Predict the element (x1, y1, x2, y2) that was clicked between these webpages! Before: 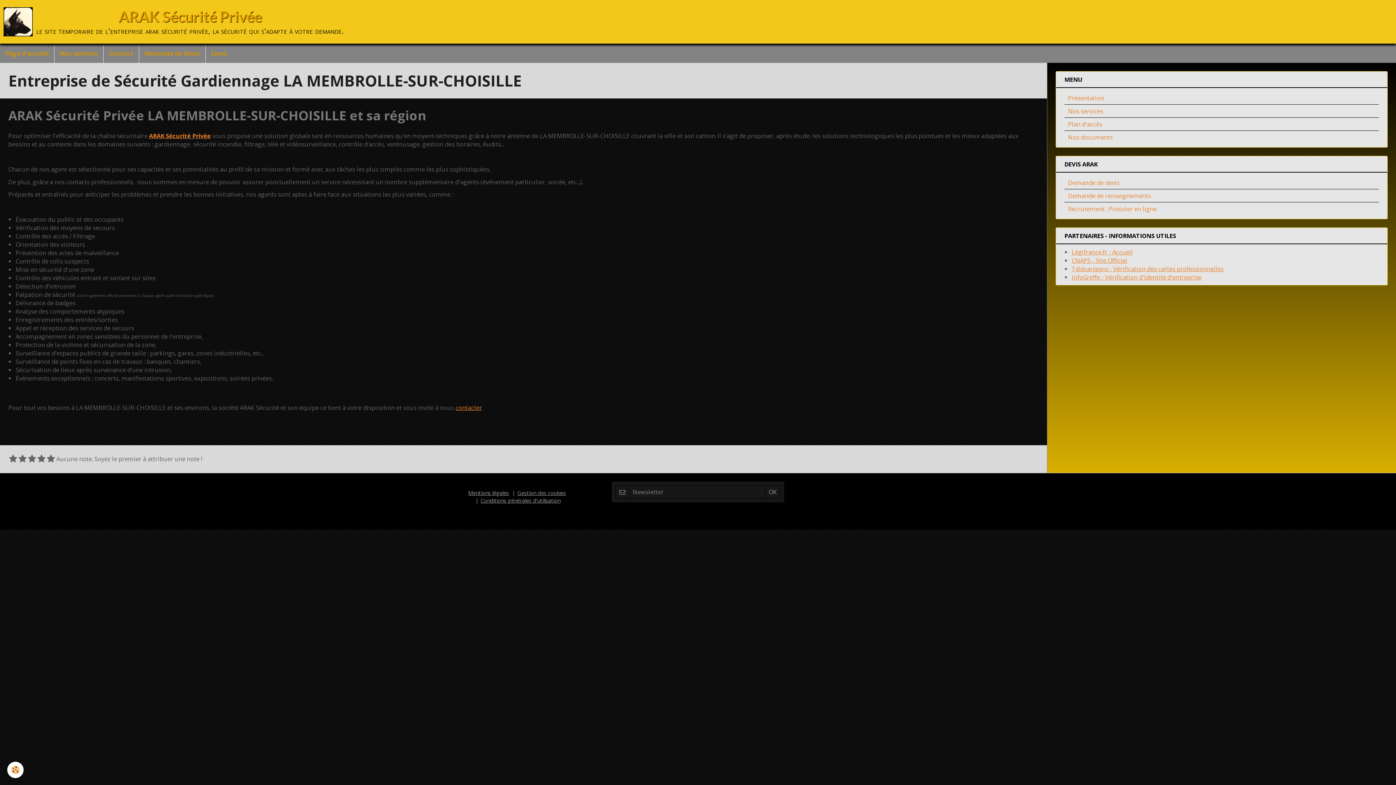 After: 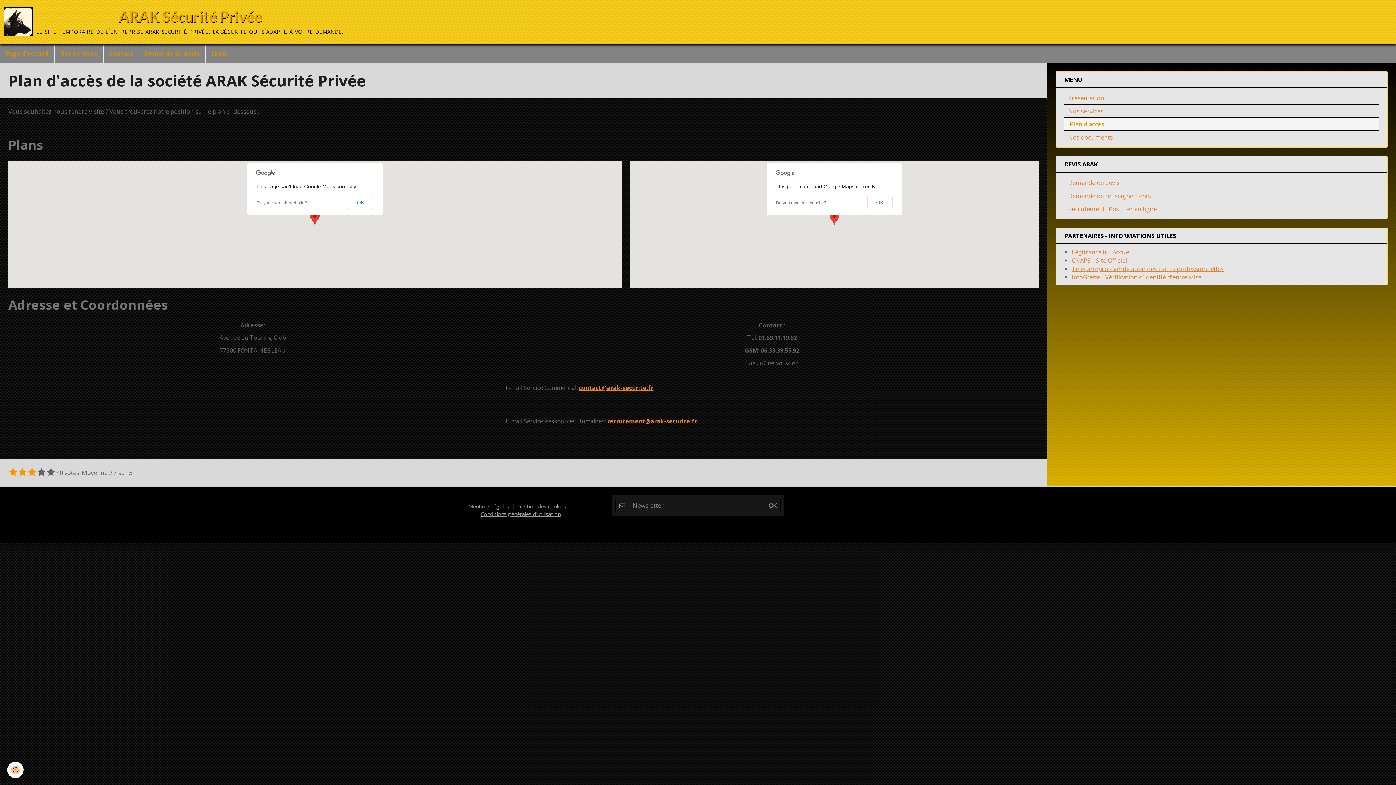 Action: label: Plan d'accès bbox: (1064, 117, 1379, 130)